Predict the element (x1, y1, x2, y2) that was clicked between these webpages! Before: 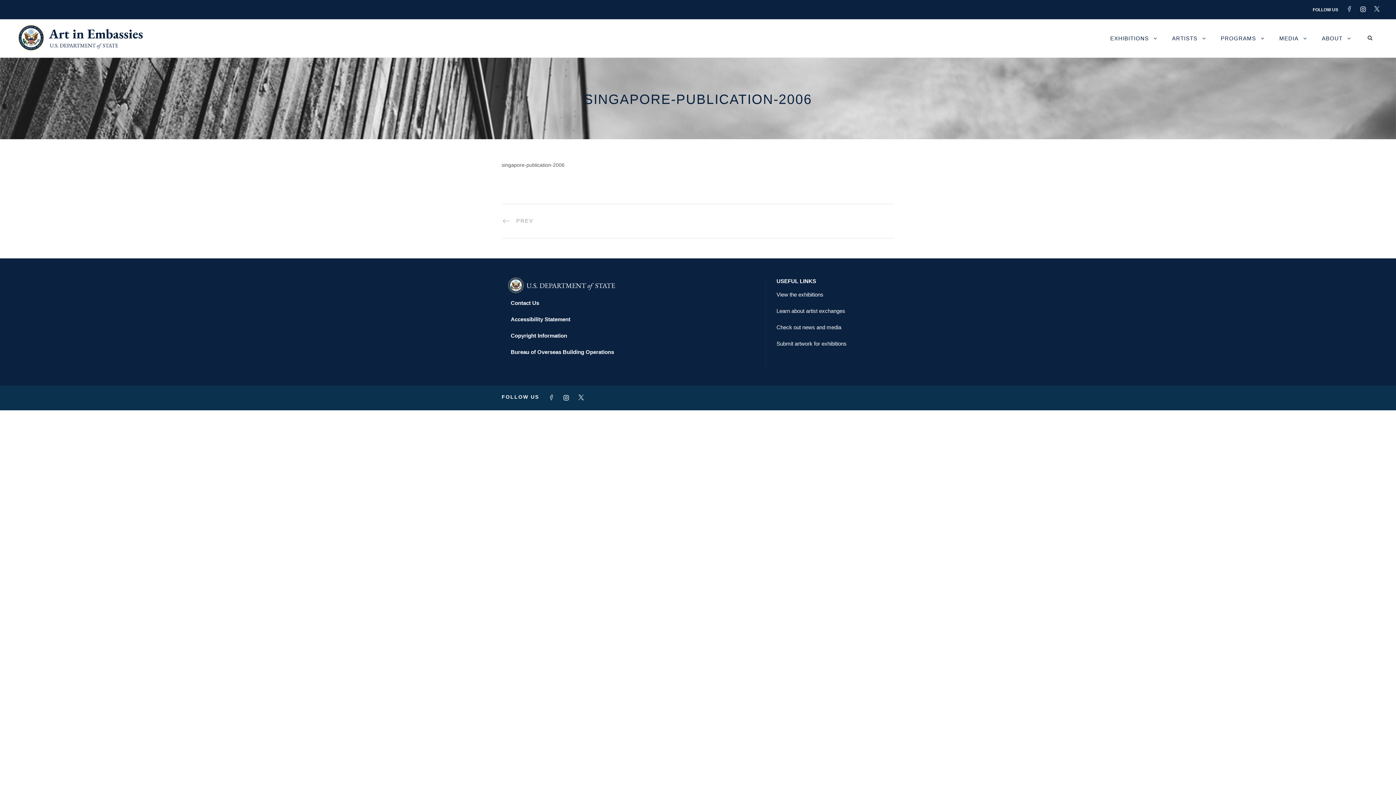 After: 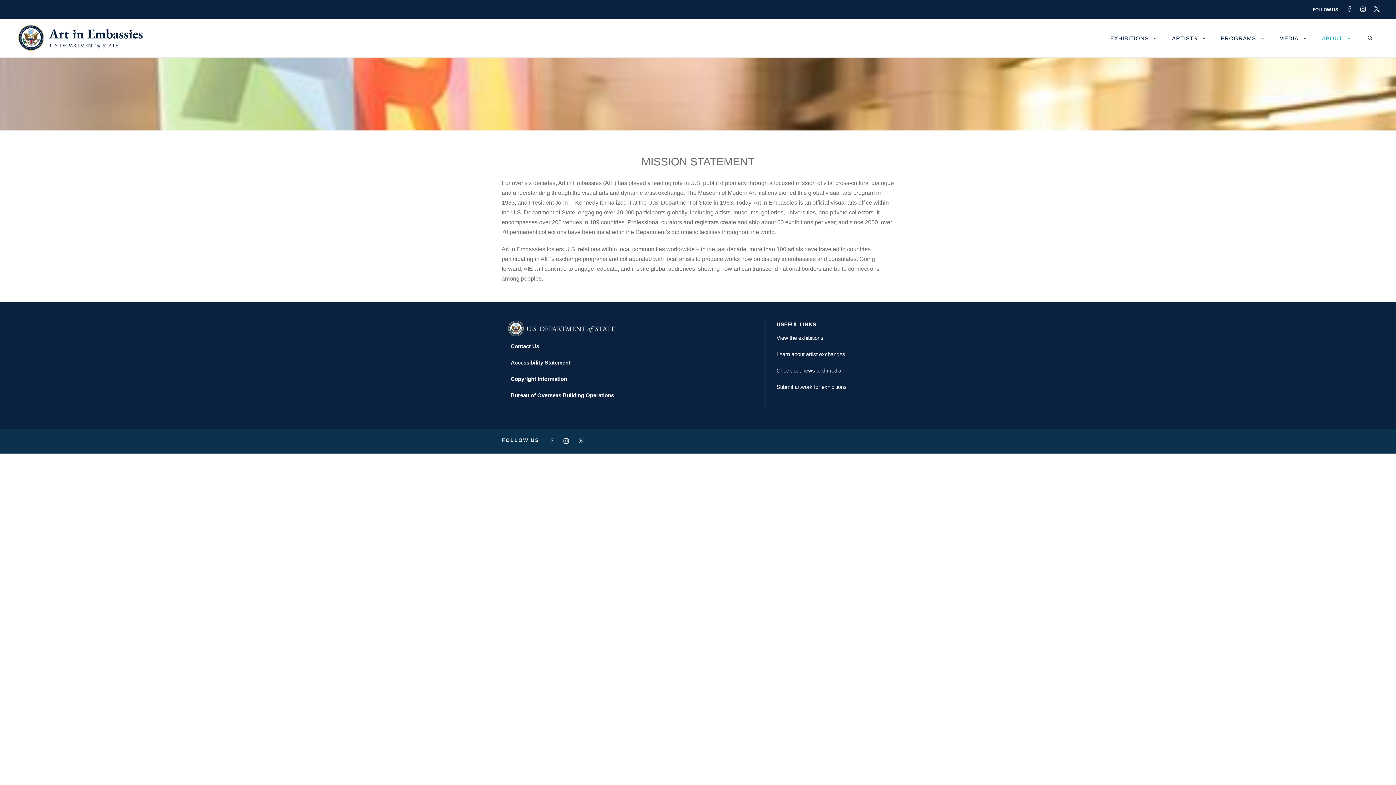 Action: bbox: (1322, 33, 1351, 57) label: ABOUT